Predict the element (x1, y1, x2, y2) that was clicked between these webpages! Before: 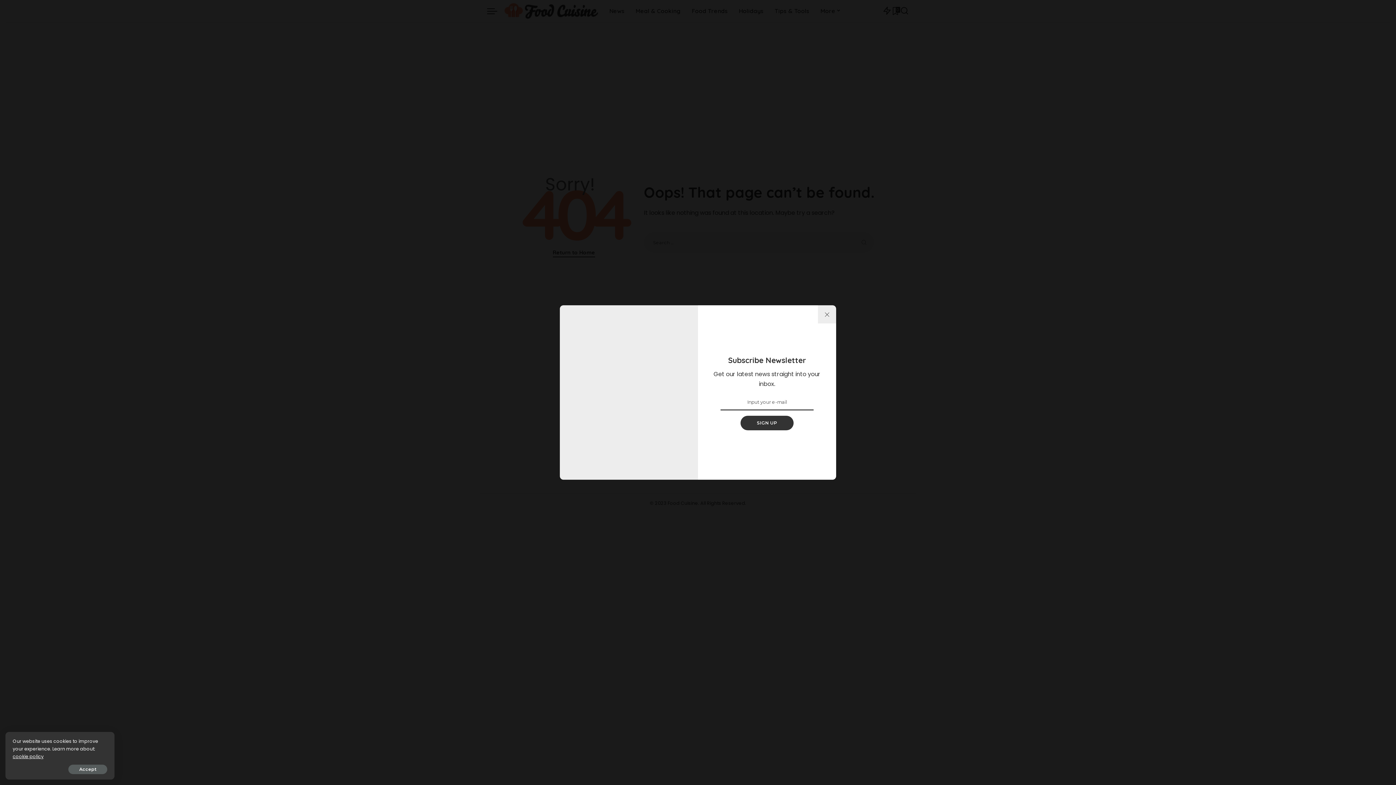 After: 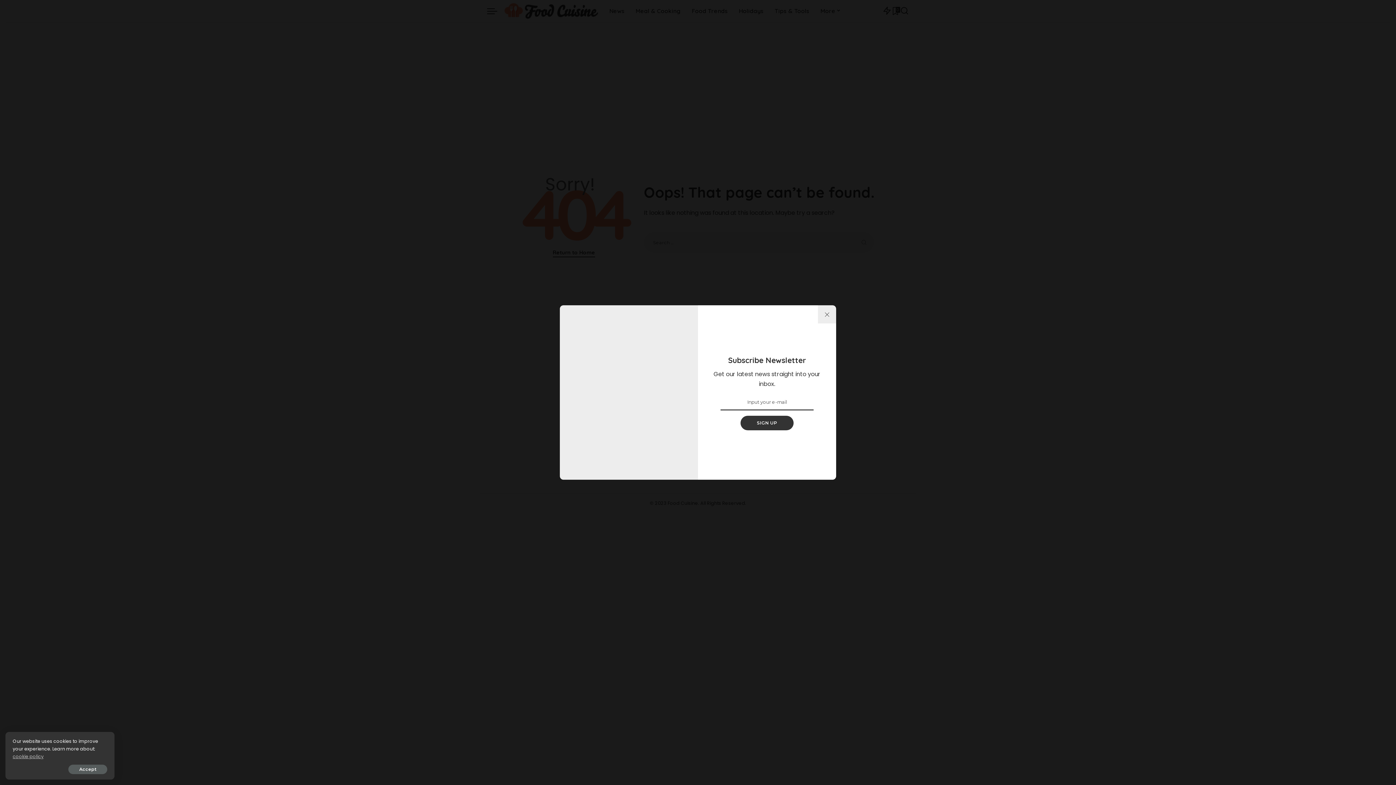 Action: label: cookie policy bbox: (12, 753, 43, 760)